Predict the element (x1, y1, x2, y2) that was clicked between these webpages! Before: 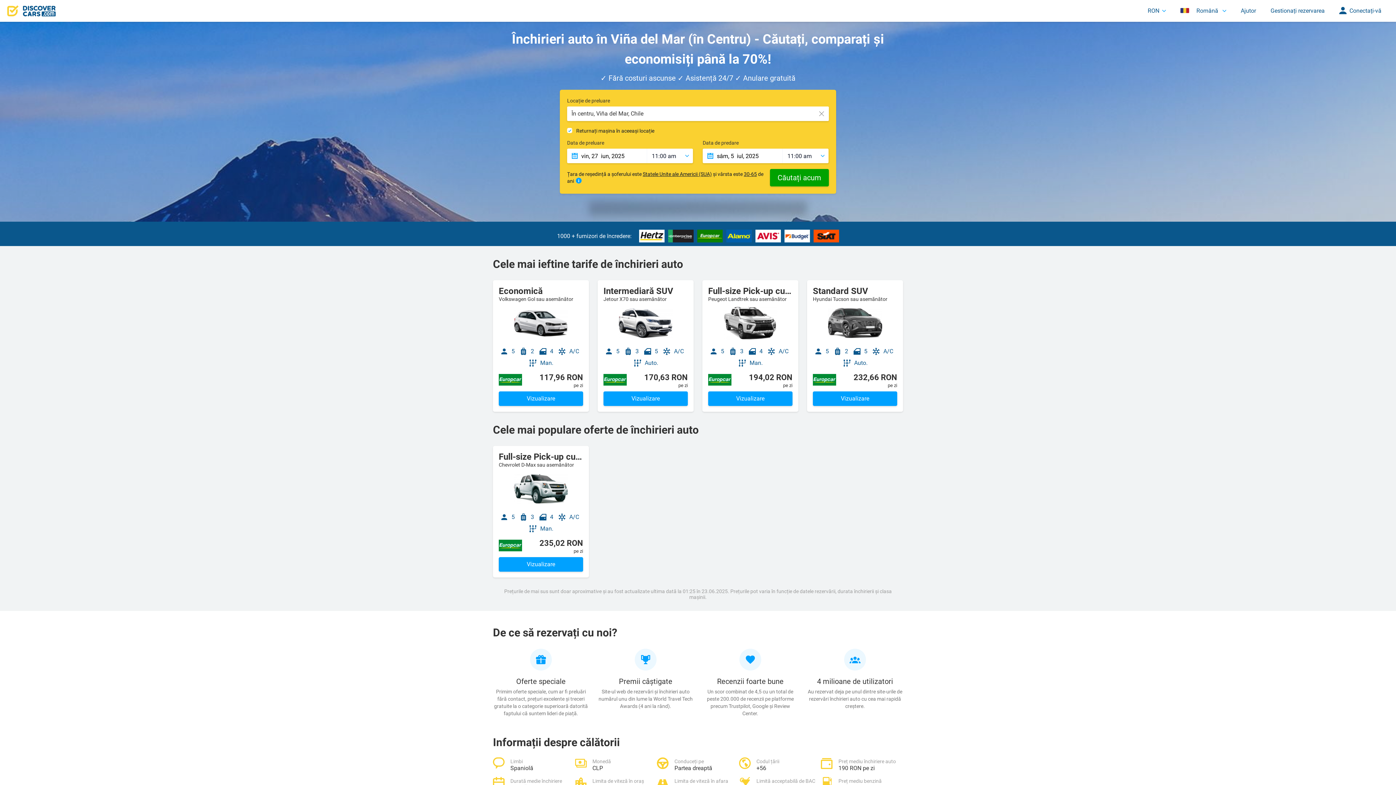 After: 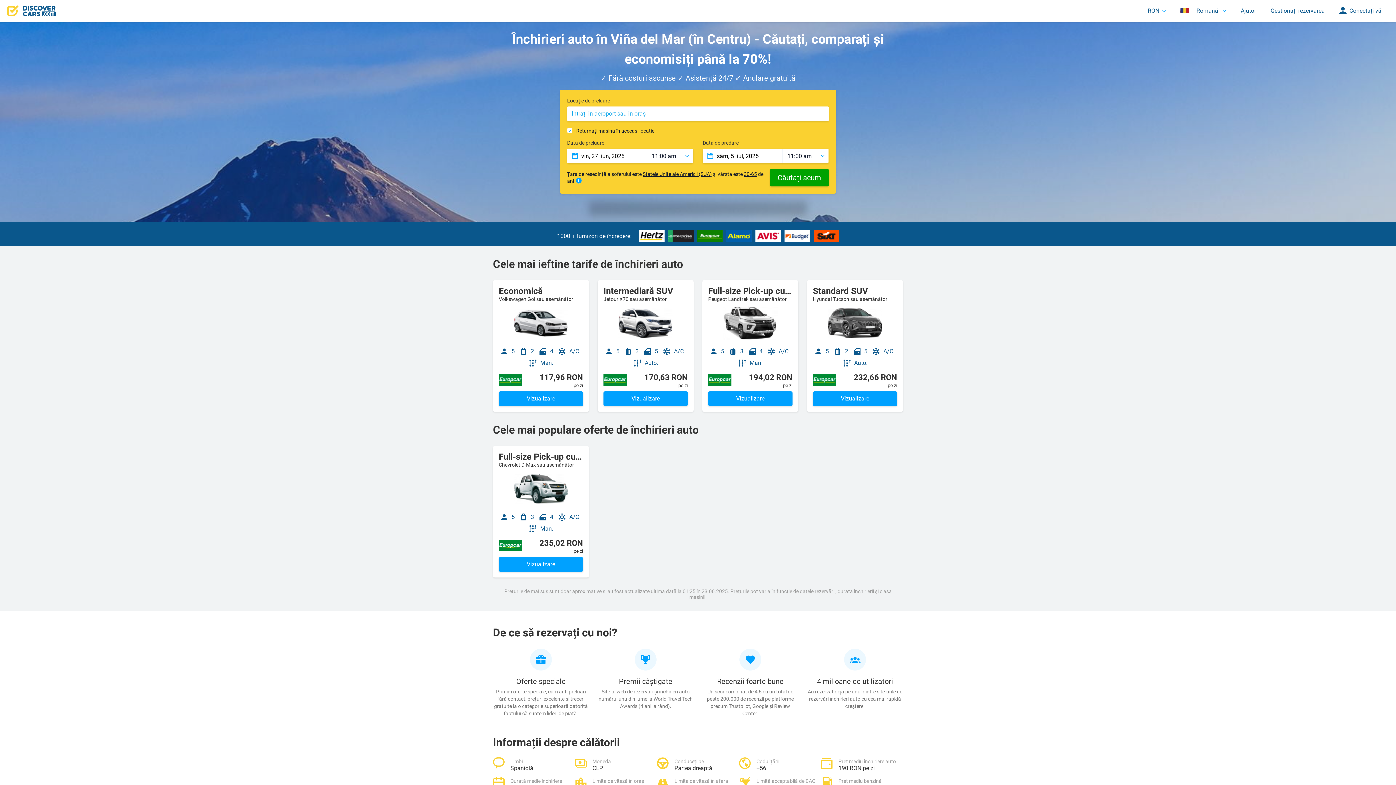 Action: bbox: (814, 106, 829, 120)